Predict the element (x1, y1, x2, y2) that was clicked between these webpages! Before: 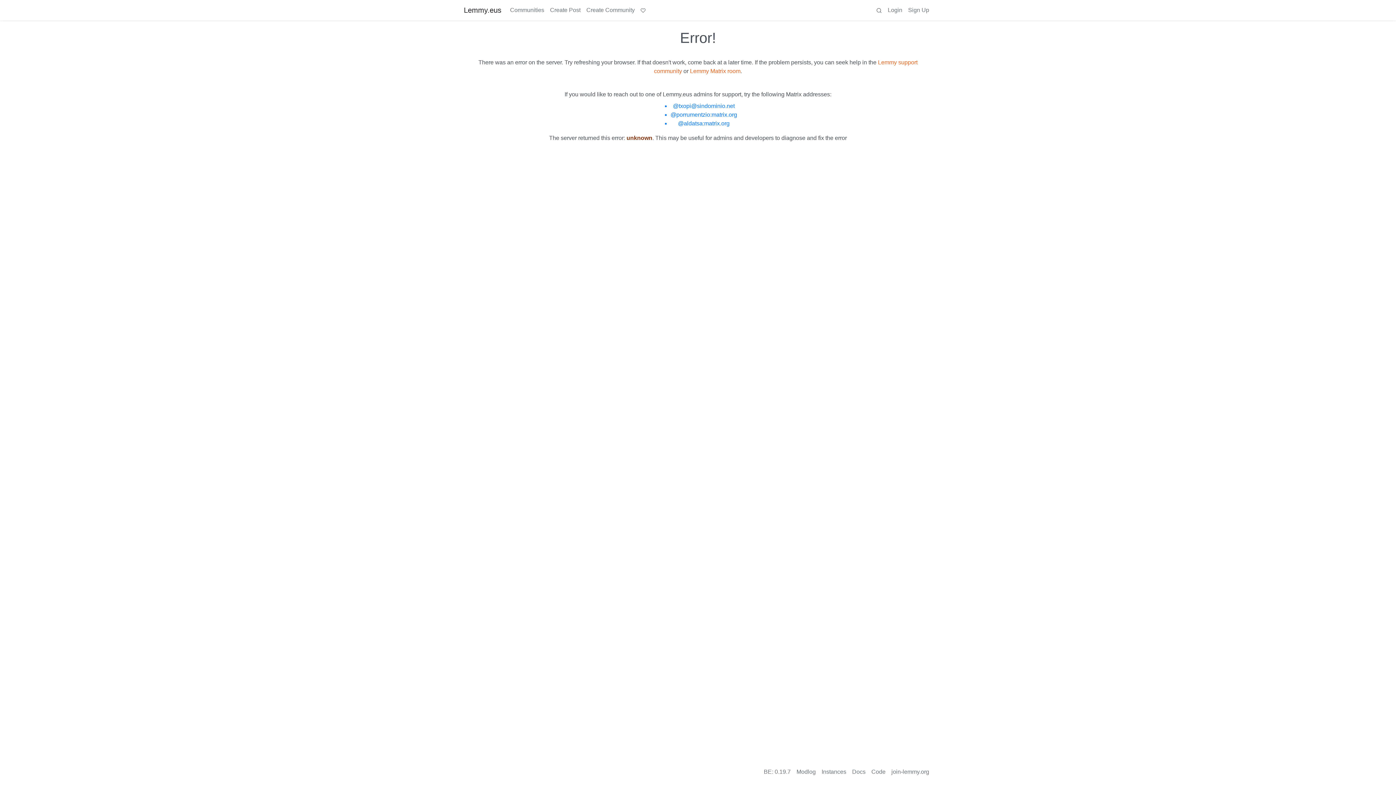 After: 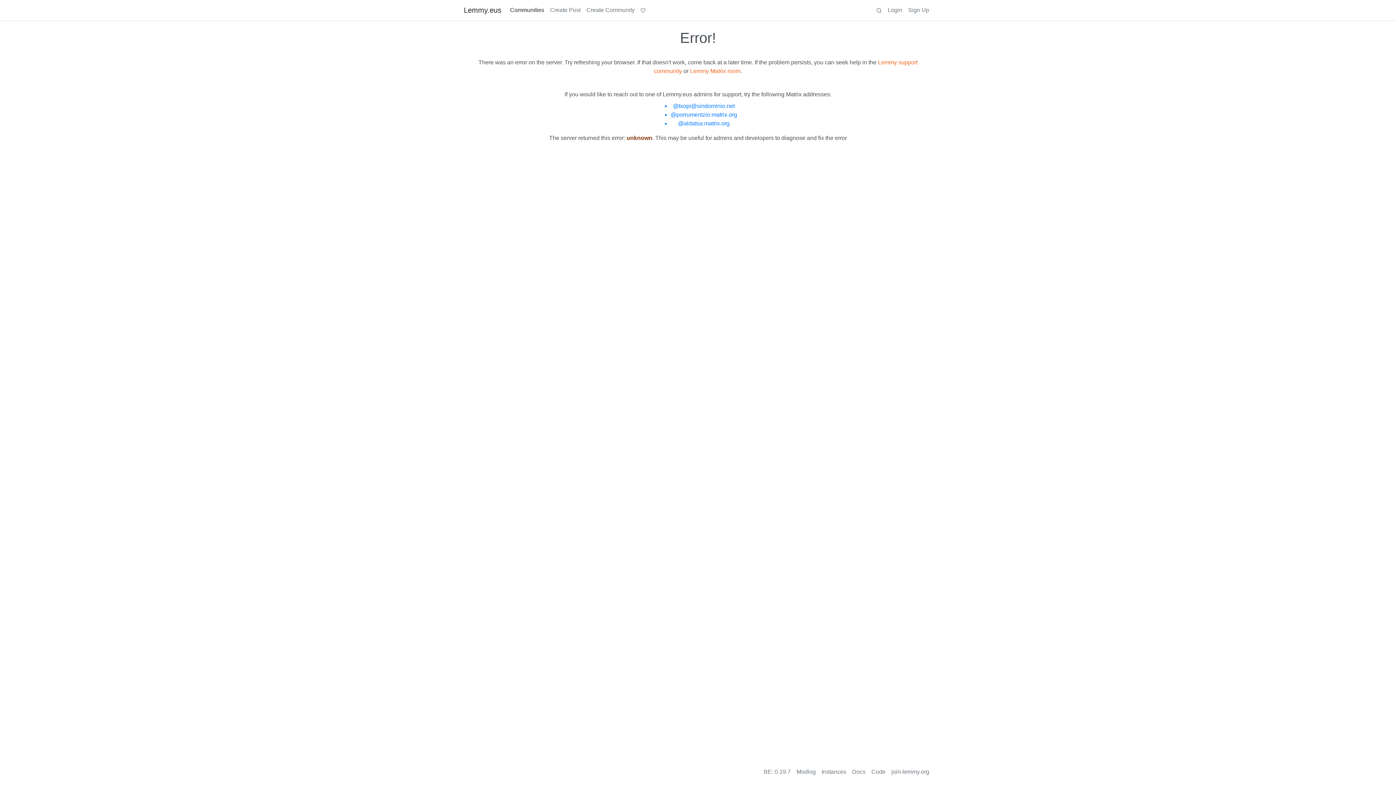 Action: bbox: (507, 2, 547, 17) label: Communities